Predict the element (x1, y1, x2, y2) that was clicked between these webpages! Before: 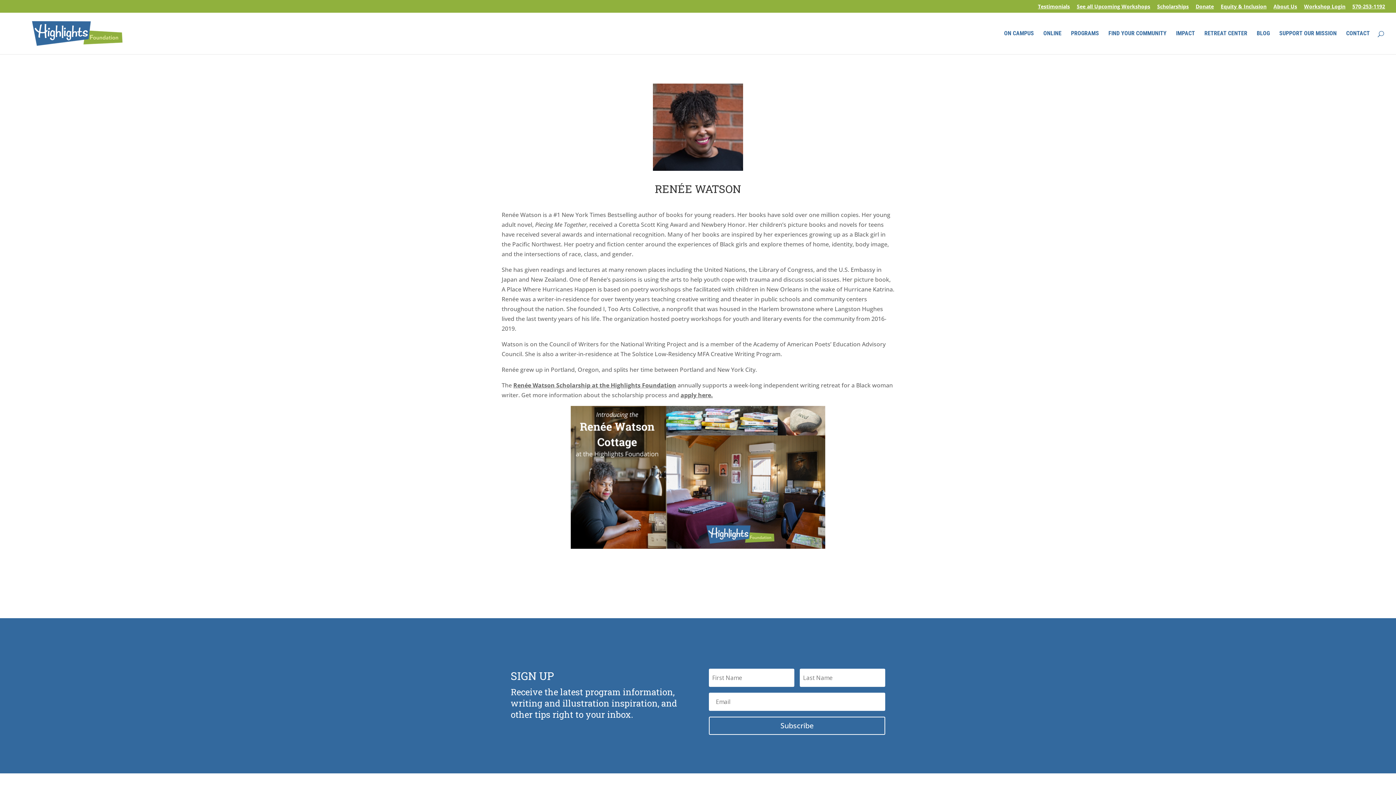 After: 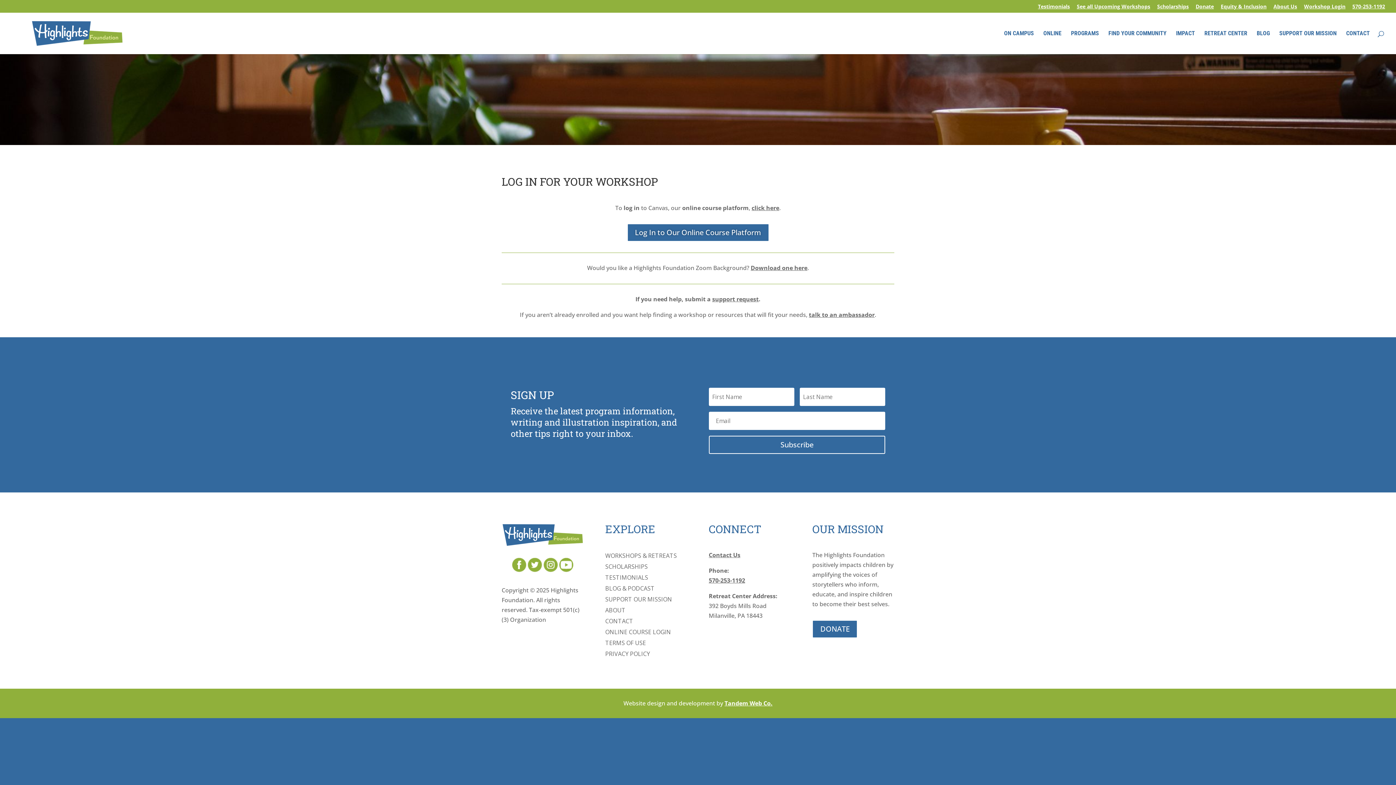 Action: bbox: (1304, 3, 1345, 12) label: Workshop Login